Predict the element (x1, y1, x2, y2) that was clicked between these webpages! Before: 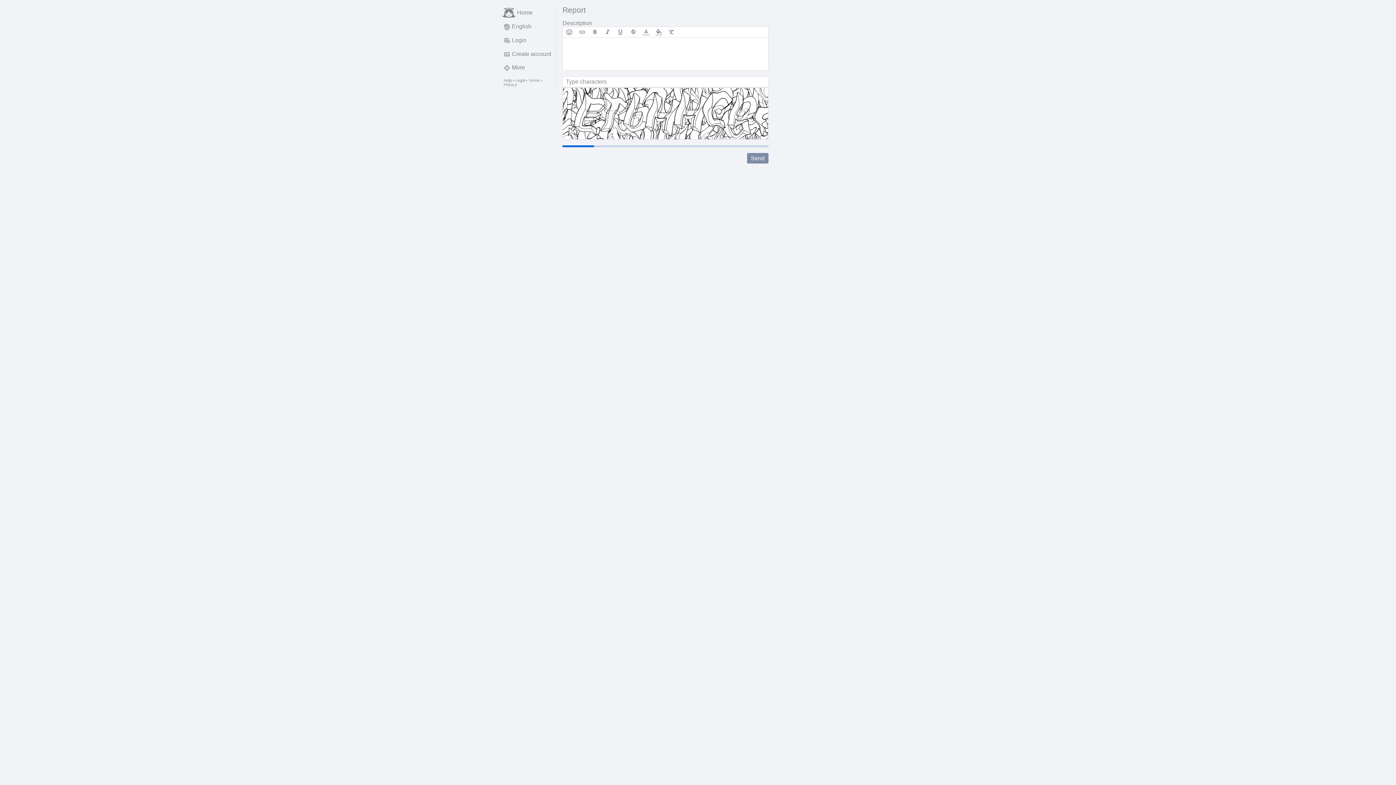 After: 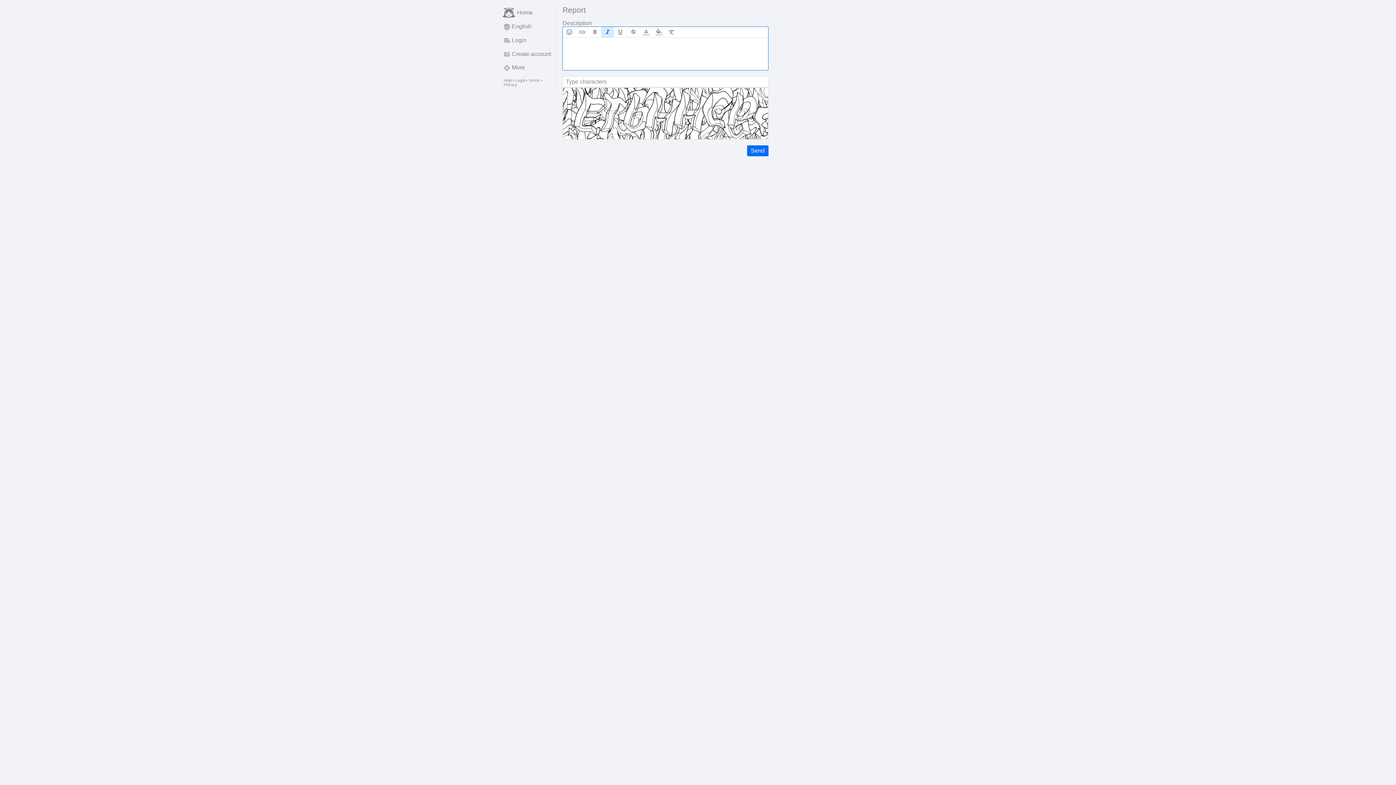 Action: bbox: (601, 26, 614, 37)